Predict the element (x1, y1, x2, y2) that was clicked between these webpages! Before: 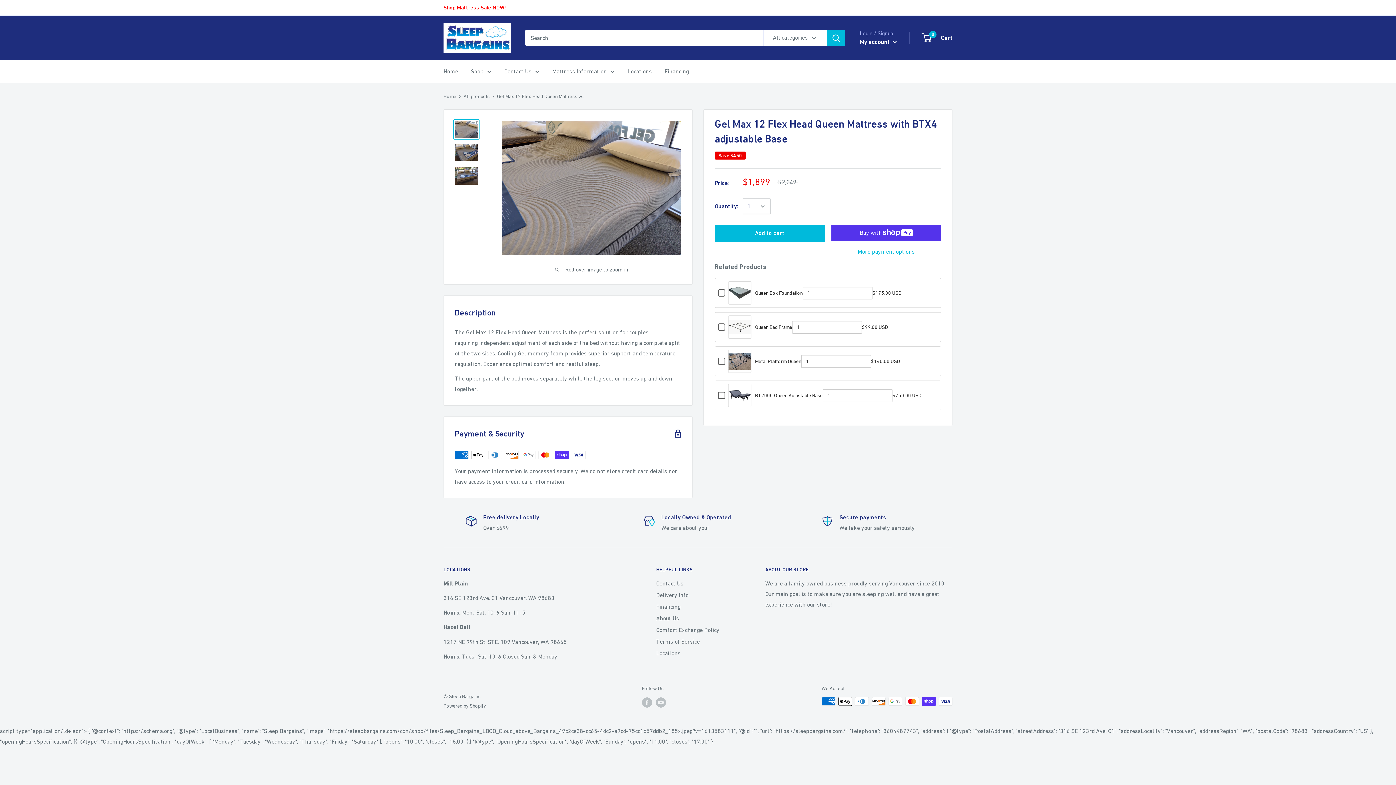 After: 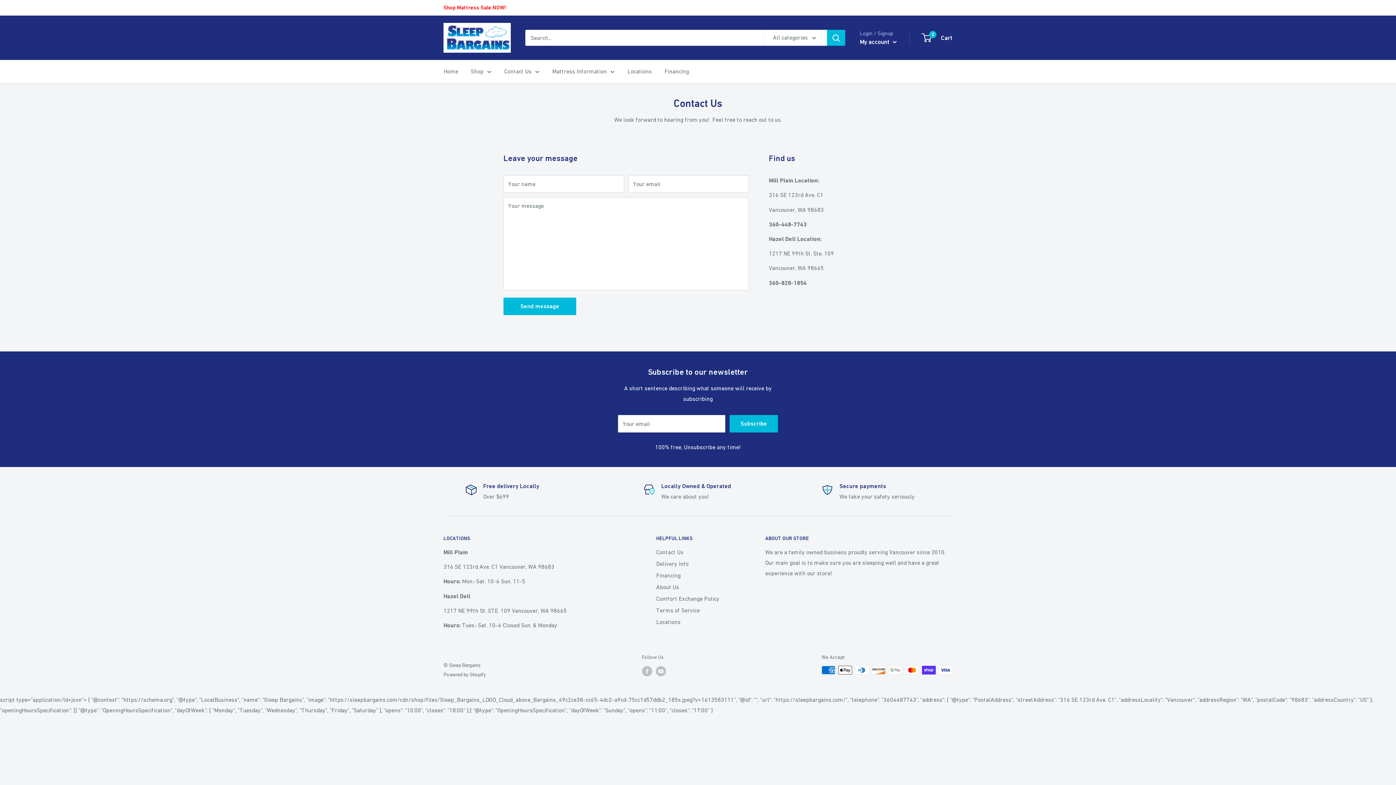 Action: bbox: (656, 577, 740, 589) label: Contact Us